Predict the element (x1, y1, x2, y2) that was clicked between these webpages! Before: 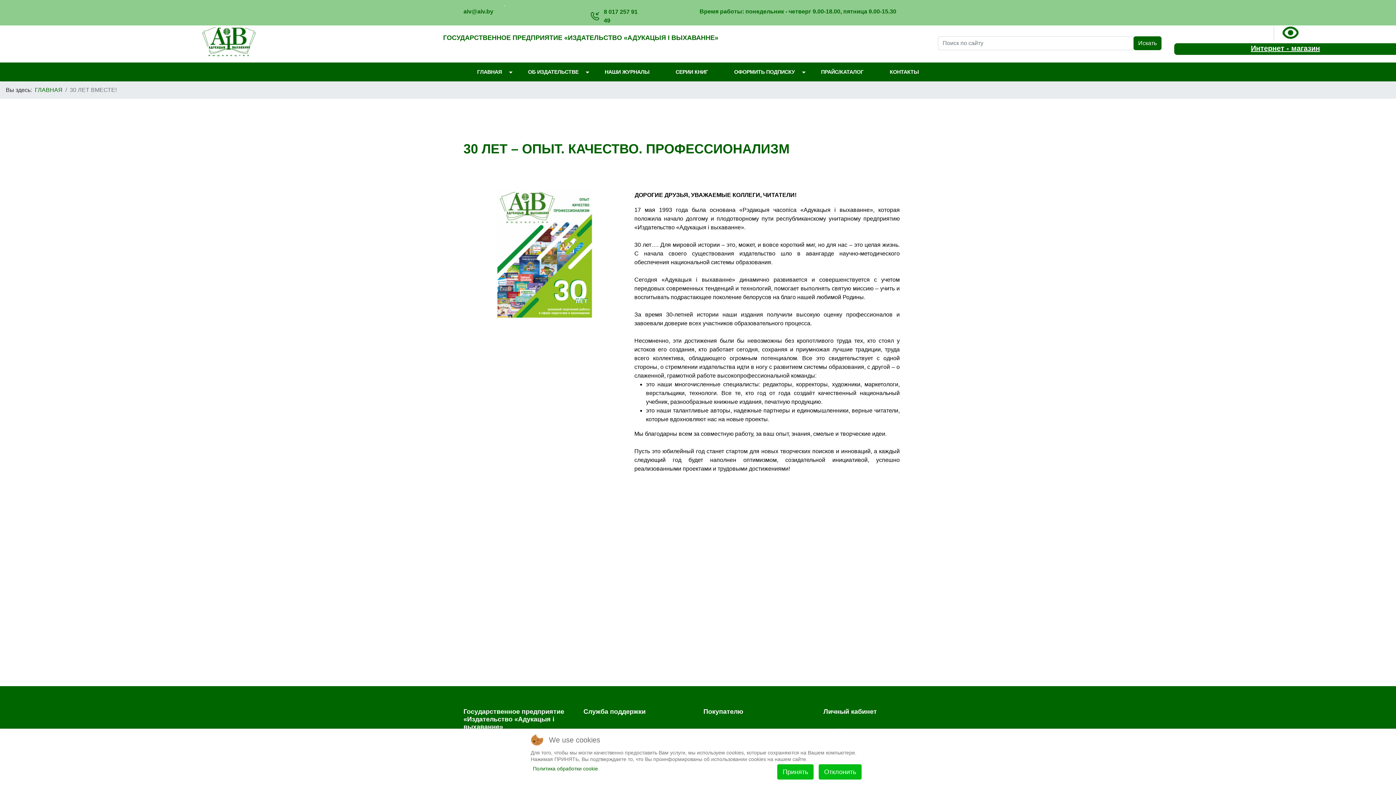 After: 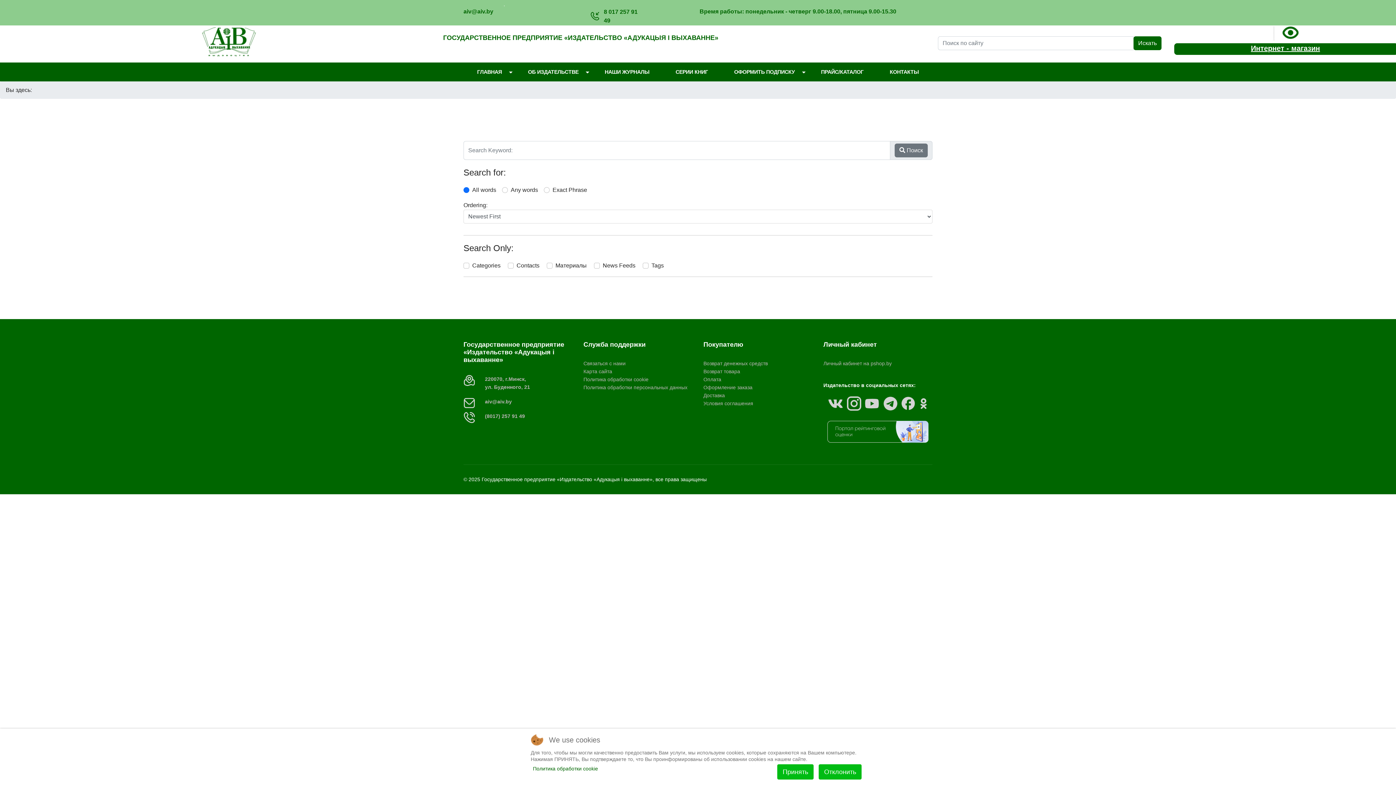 Action: bbox: (1133, 36, 1161, 50) label: Искать